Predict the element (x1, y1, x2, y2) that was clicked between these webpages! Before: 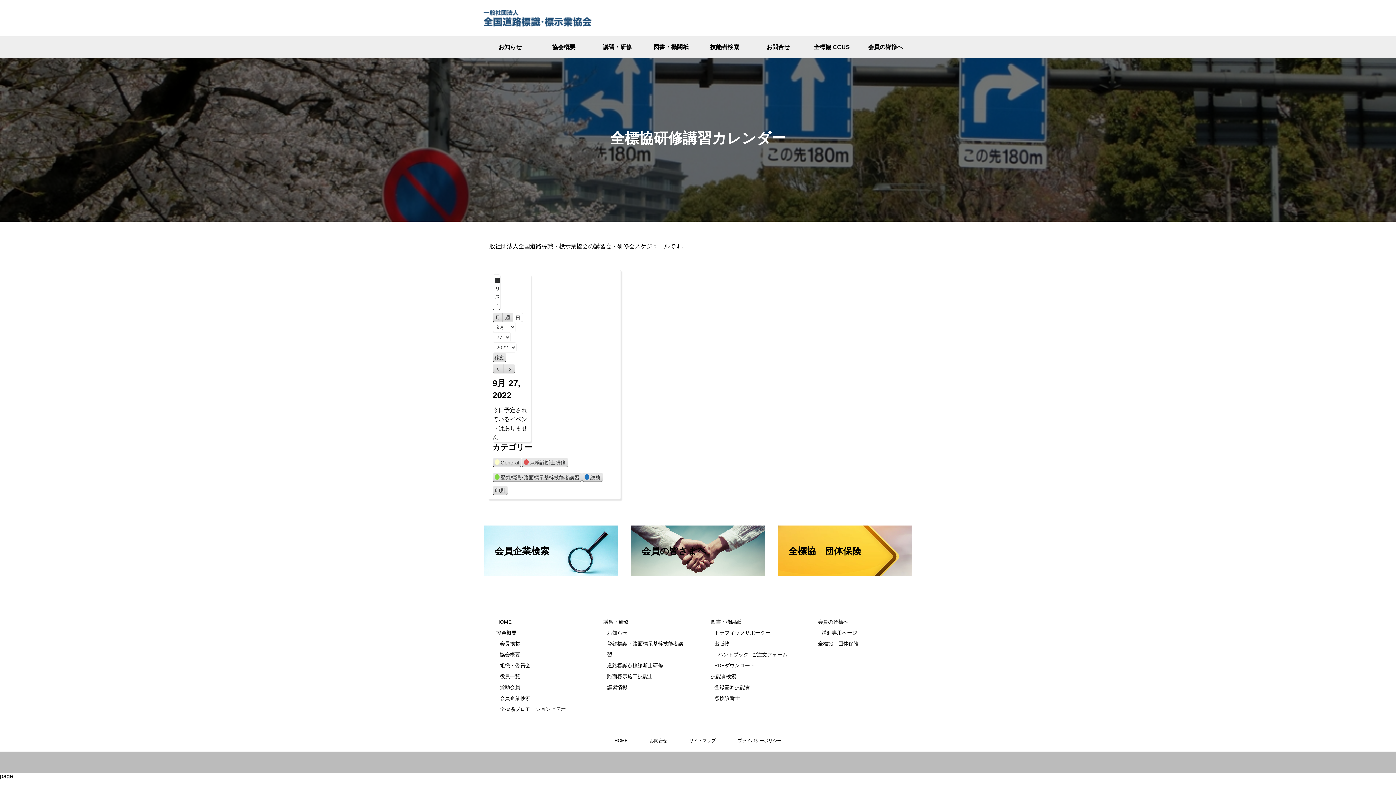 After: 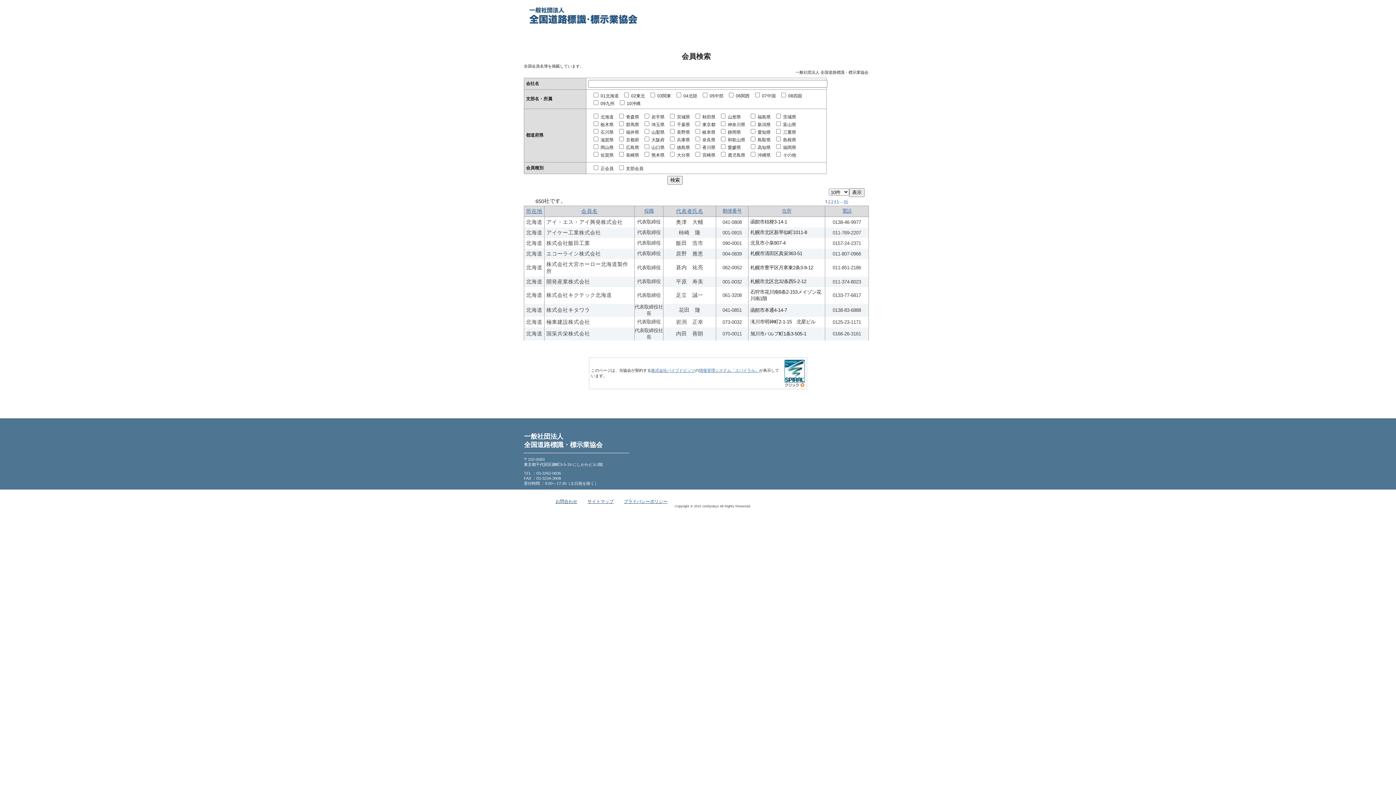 Action: bbox: (499, 695, 530, 701) label: 会員企業検索